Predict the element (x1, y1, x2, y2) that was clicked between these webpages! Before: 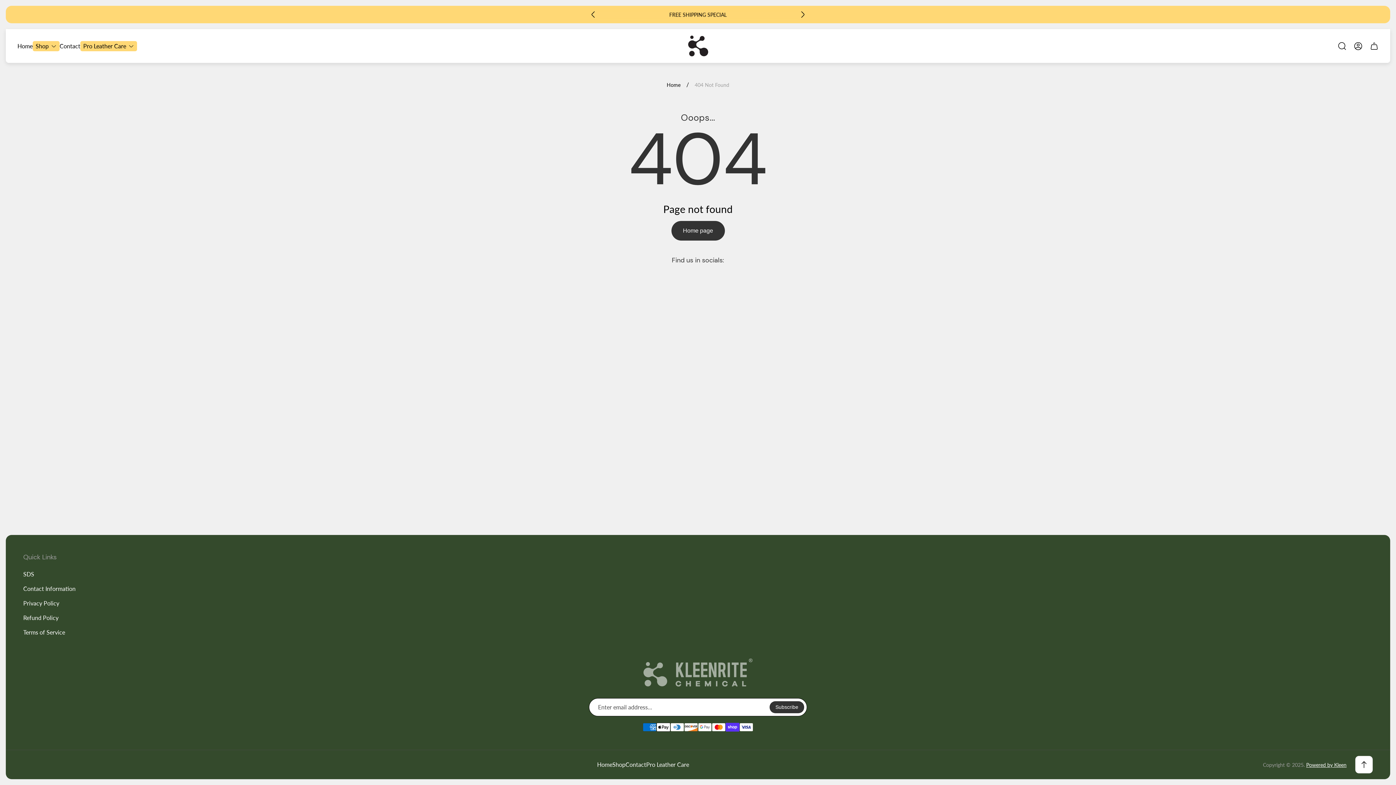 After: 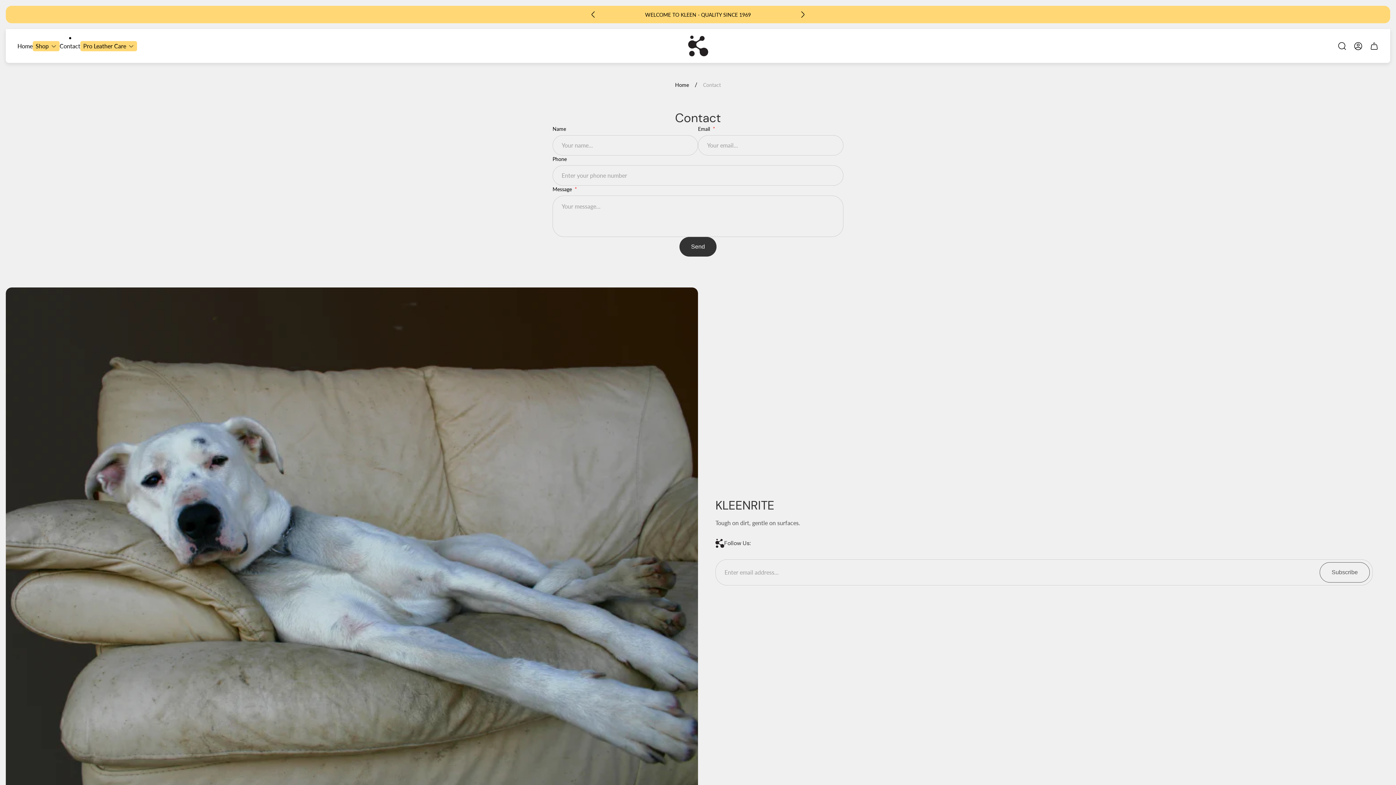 Action: label: Contact bbox: (59, 41, 80, 50)